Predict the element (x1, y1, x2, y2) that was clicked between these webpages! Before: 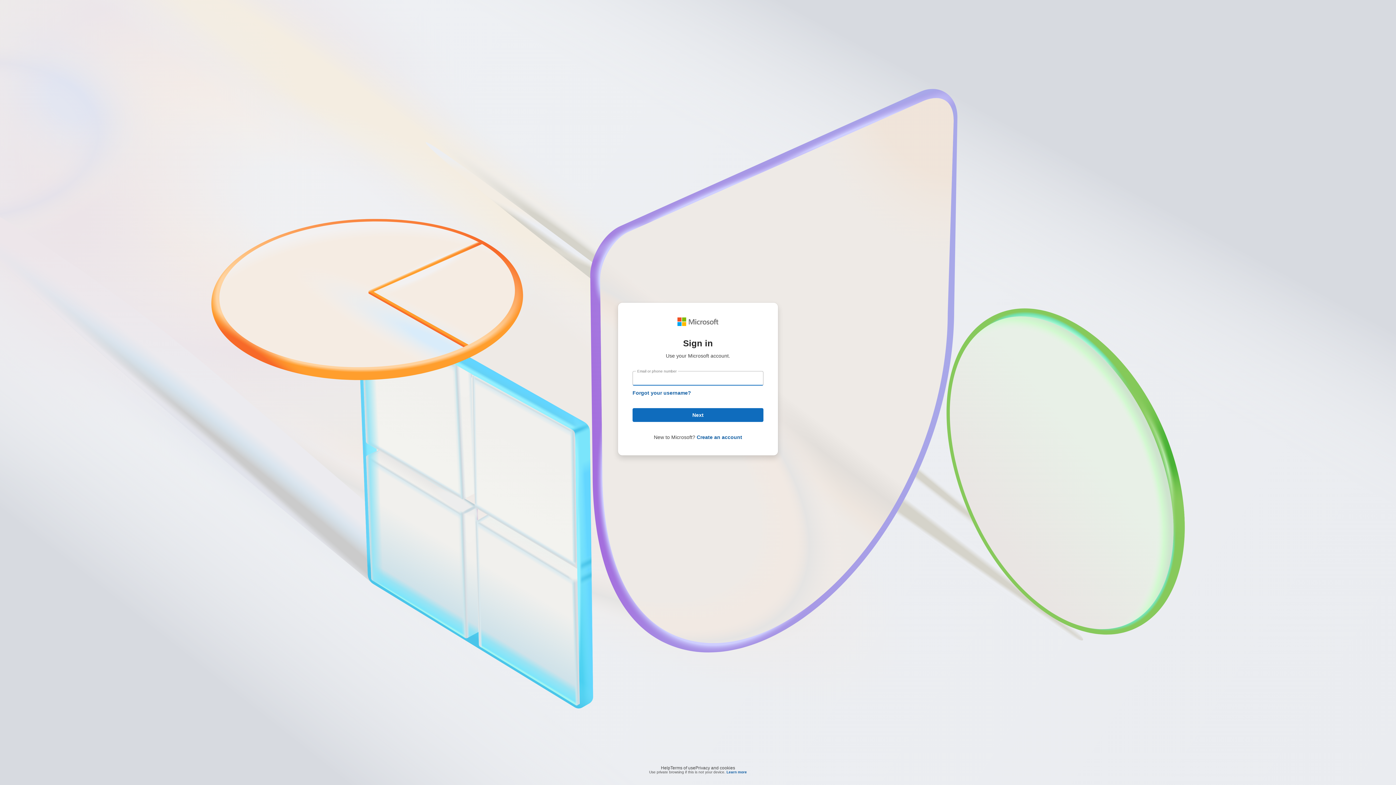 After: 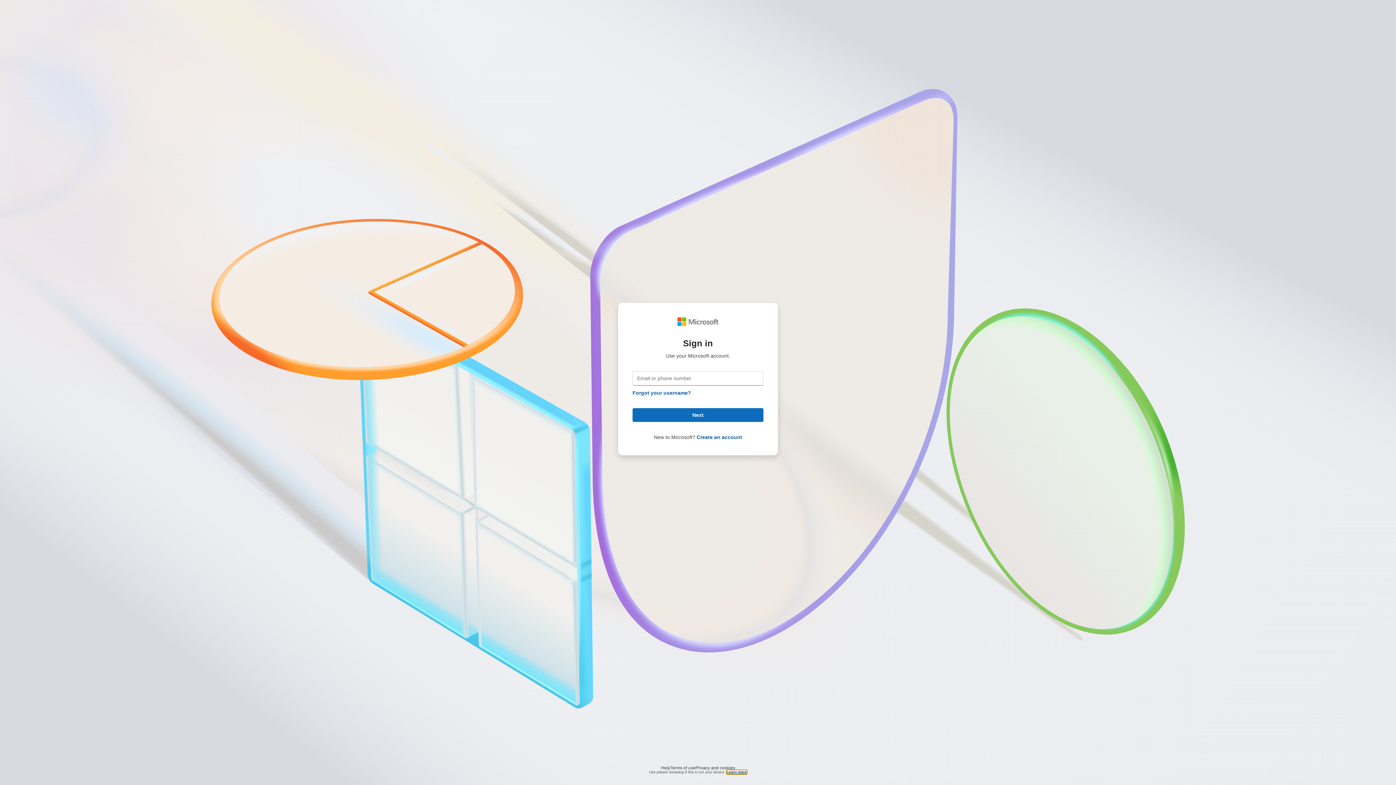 Action: label: Learn more bbox: (726, 770, 747, 774)